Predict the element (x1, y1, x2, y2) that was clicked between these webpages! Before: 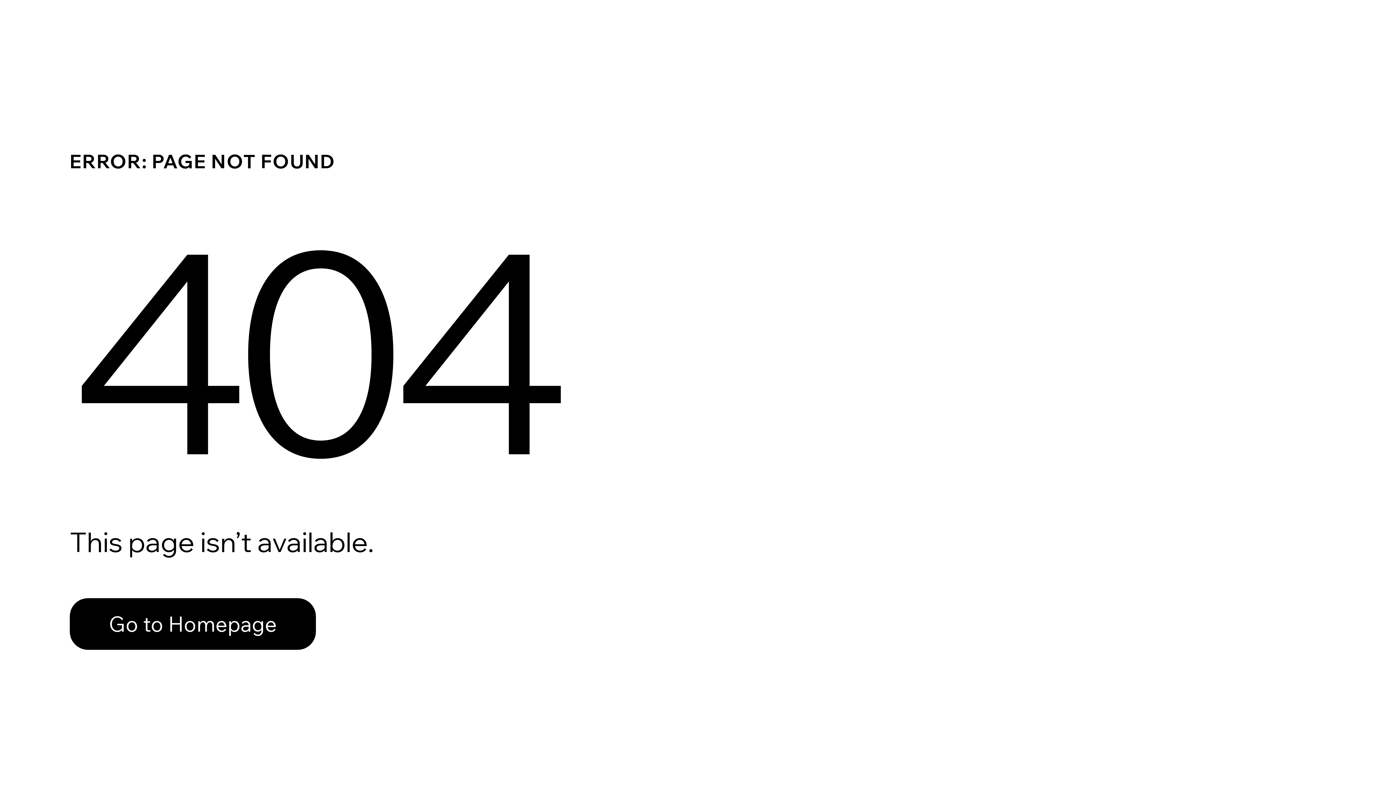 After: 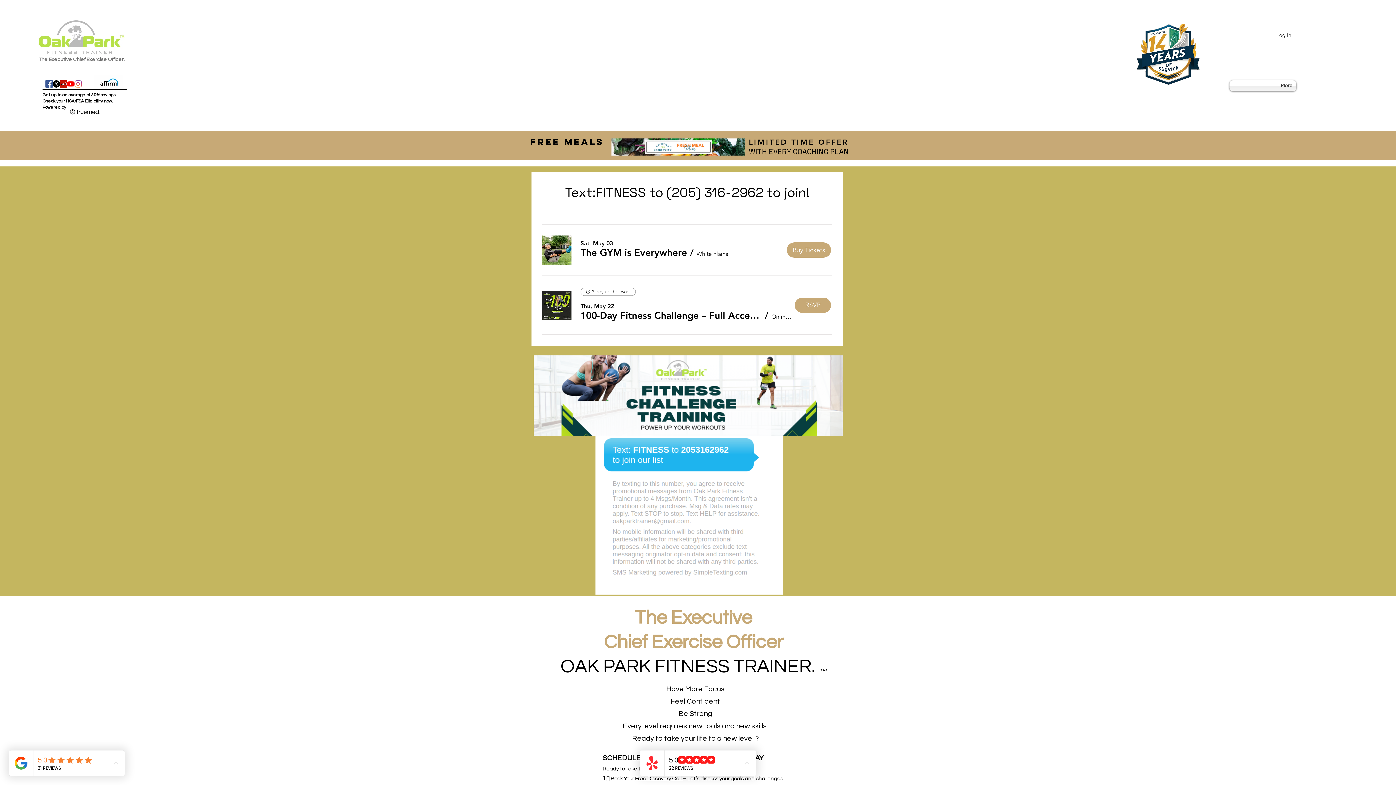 Action: bbox: (69, 598, 316, 650) label: Go to Homepage